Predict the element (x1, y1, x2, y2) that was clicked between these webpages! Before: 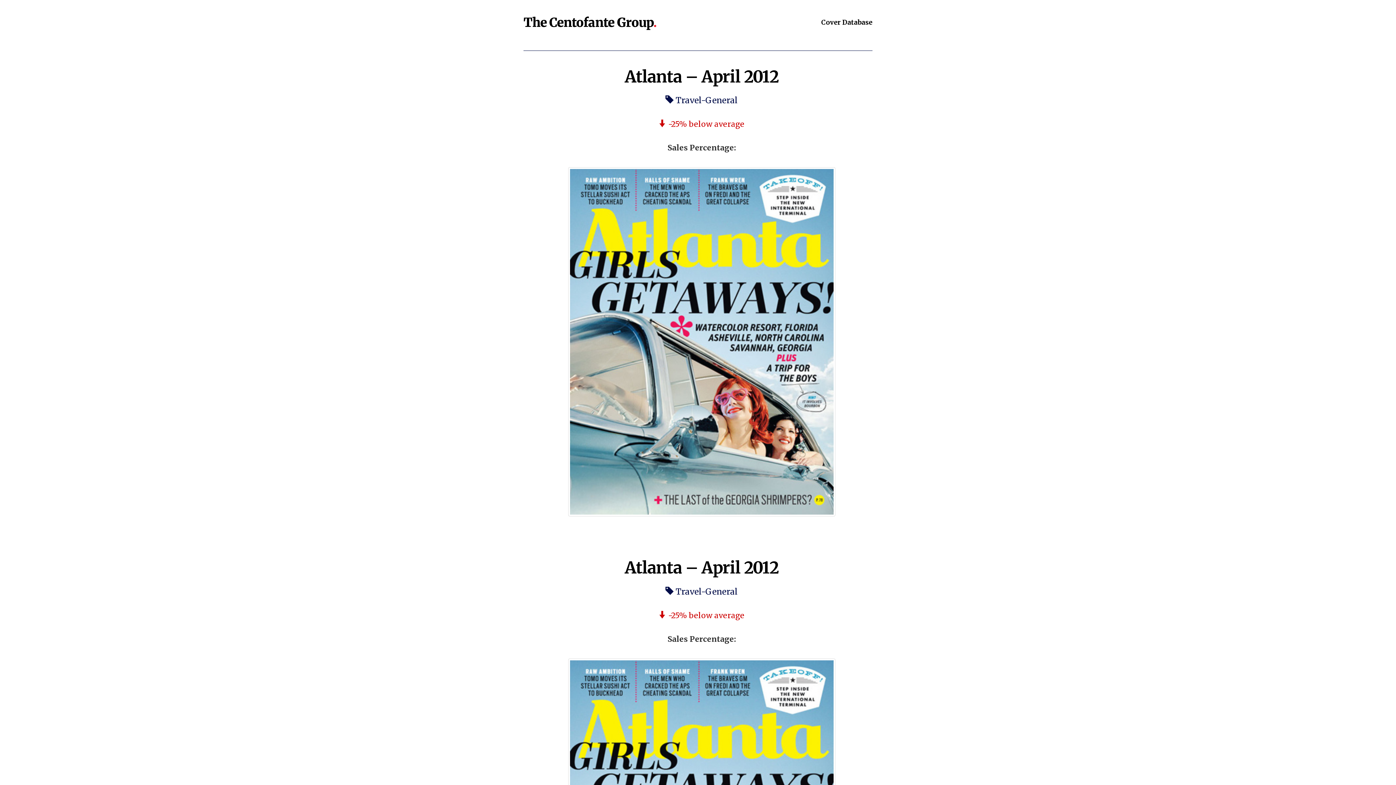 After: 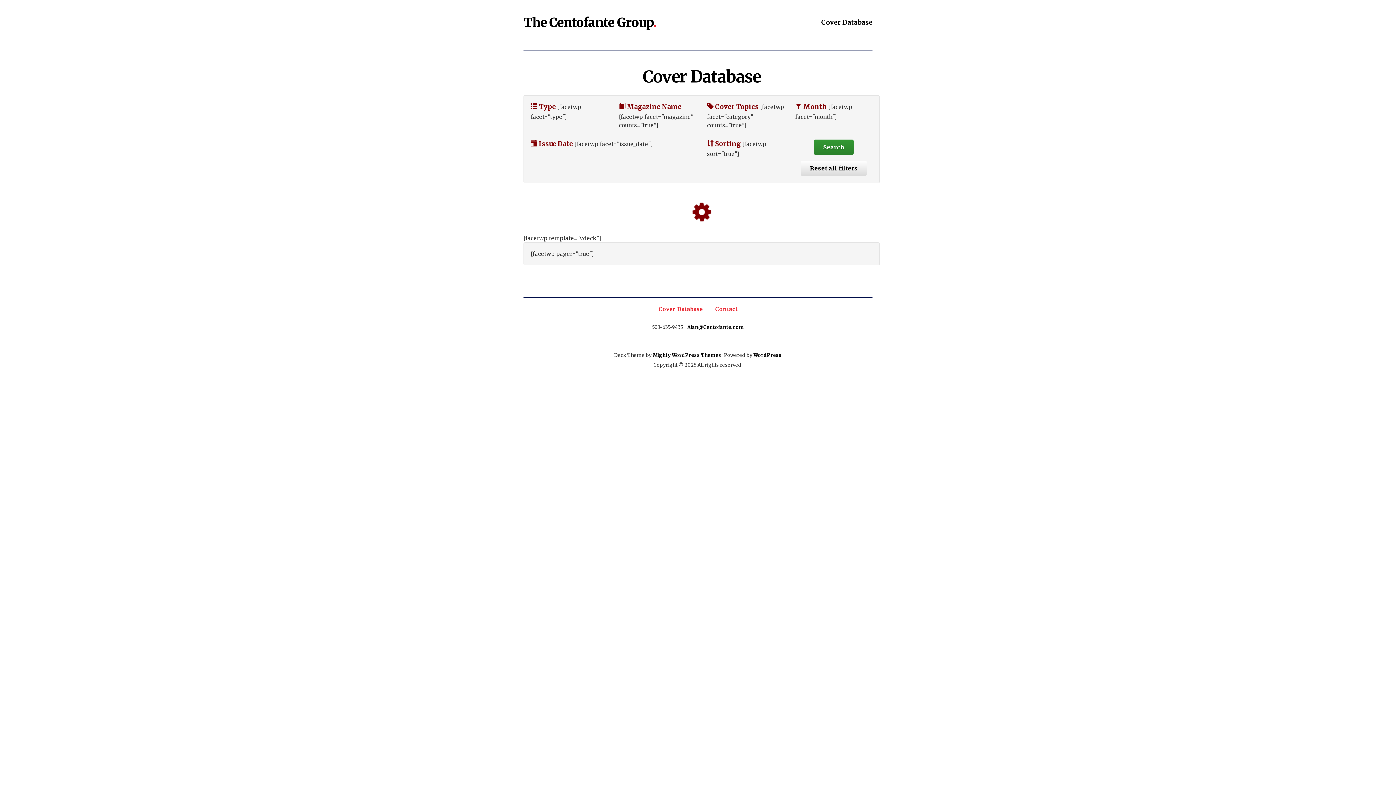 Action: bbox: (821, 19, 872, 26) label: Cover Database